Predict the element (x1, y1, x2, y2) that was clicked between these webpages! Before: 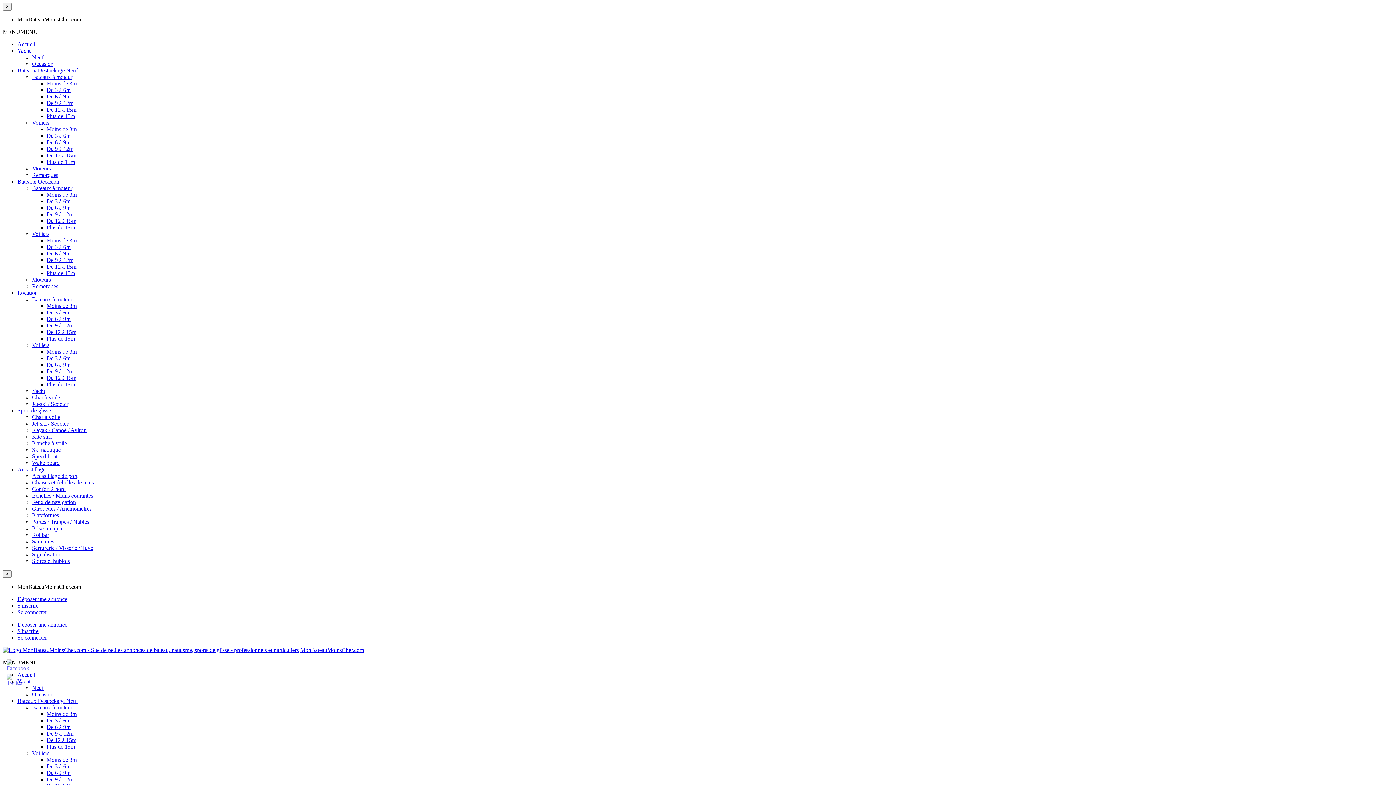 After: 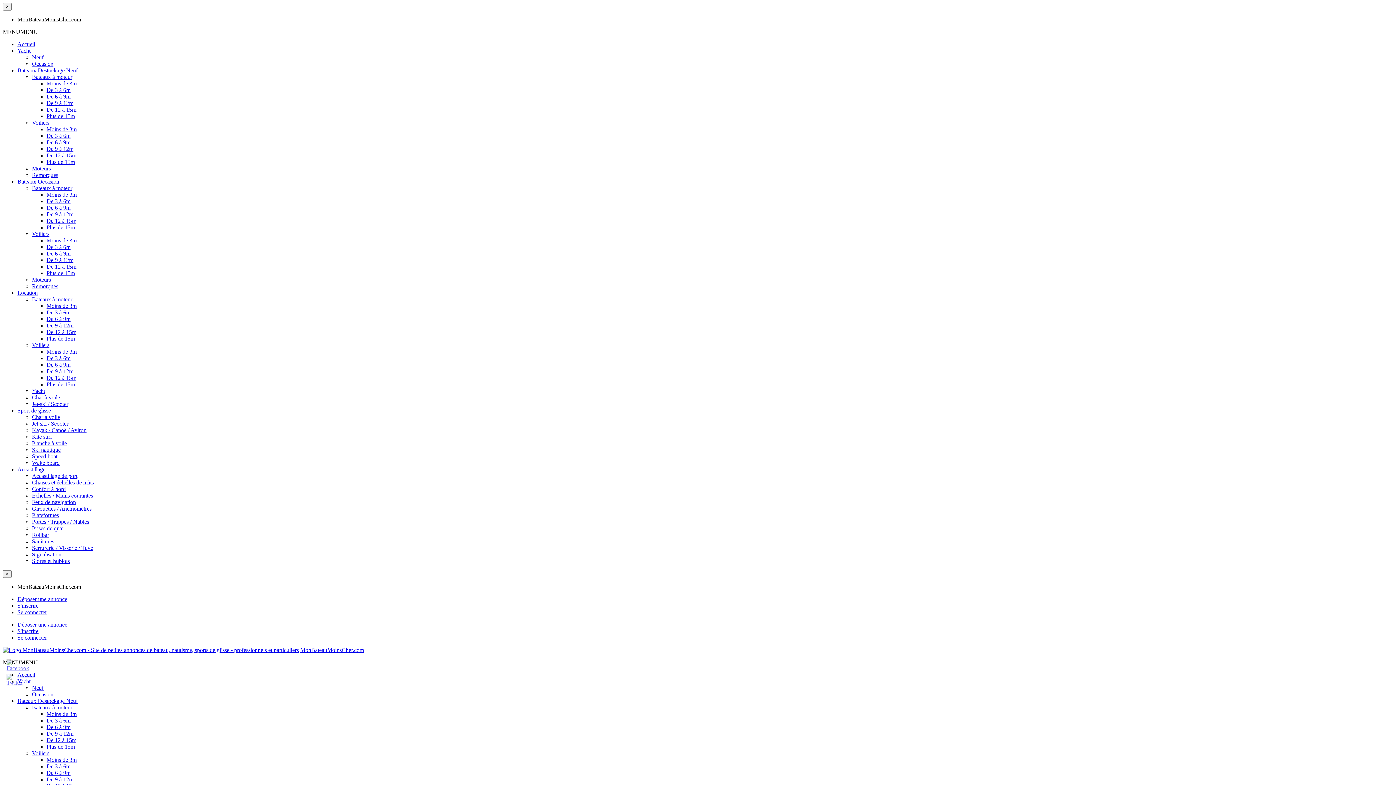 Action: bbox: (46, 724, 70, 730) label: De 6 à 9m